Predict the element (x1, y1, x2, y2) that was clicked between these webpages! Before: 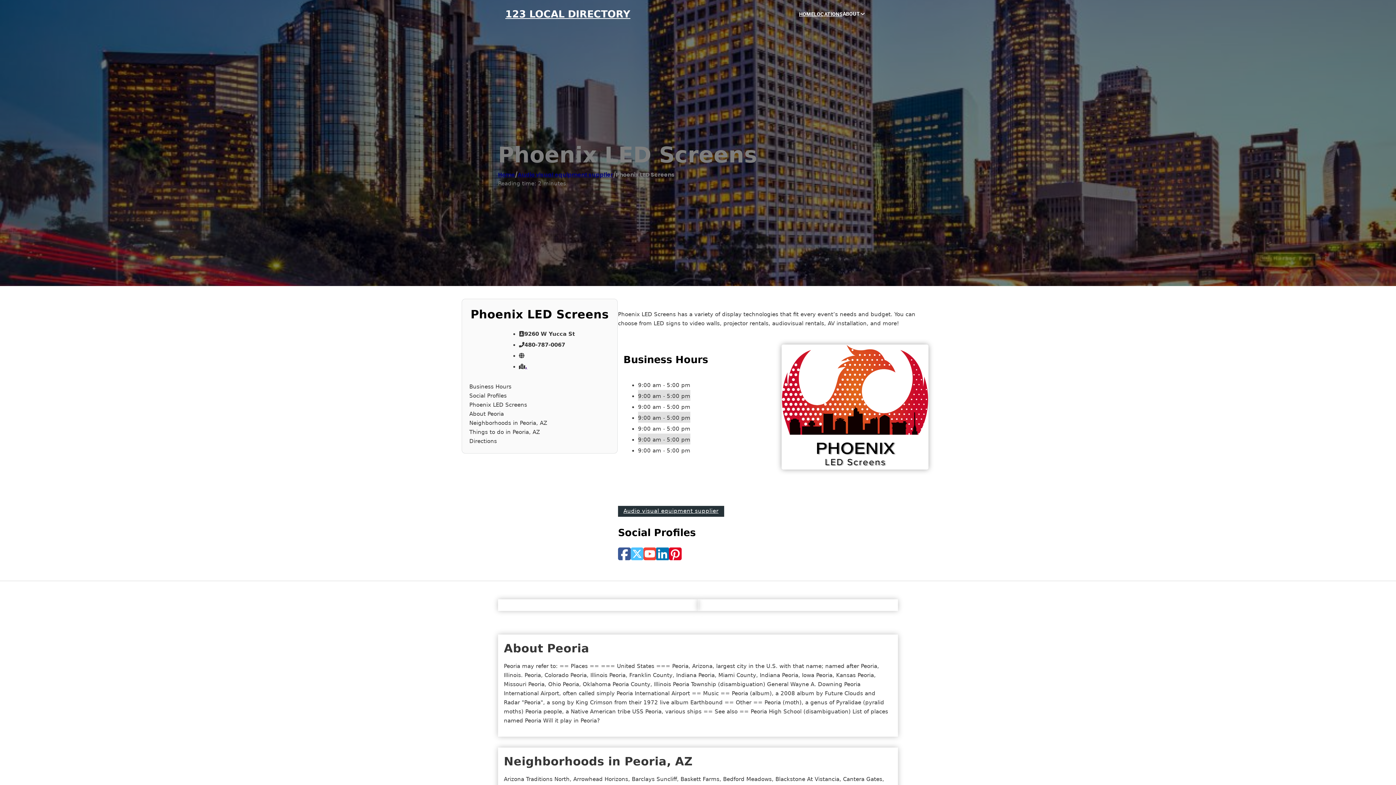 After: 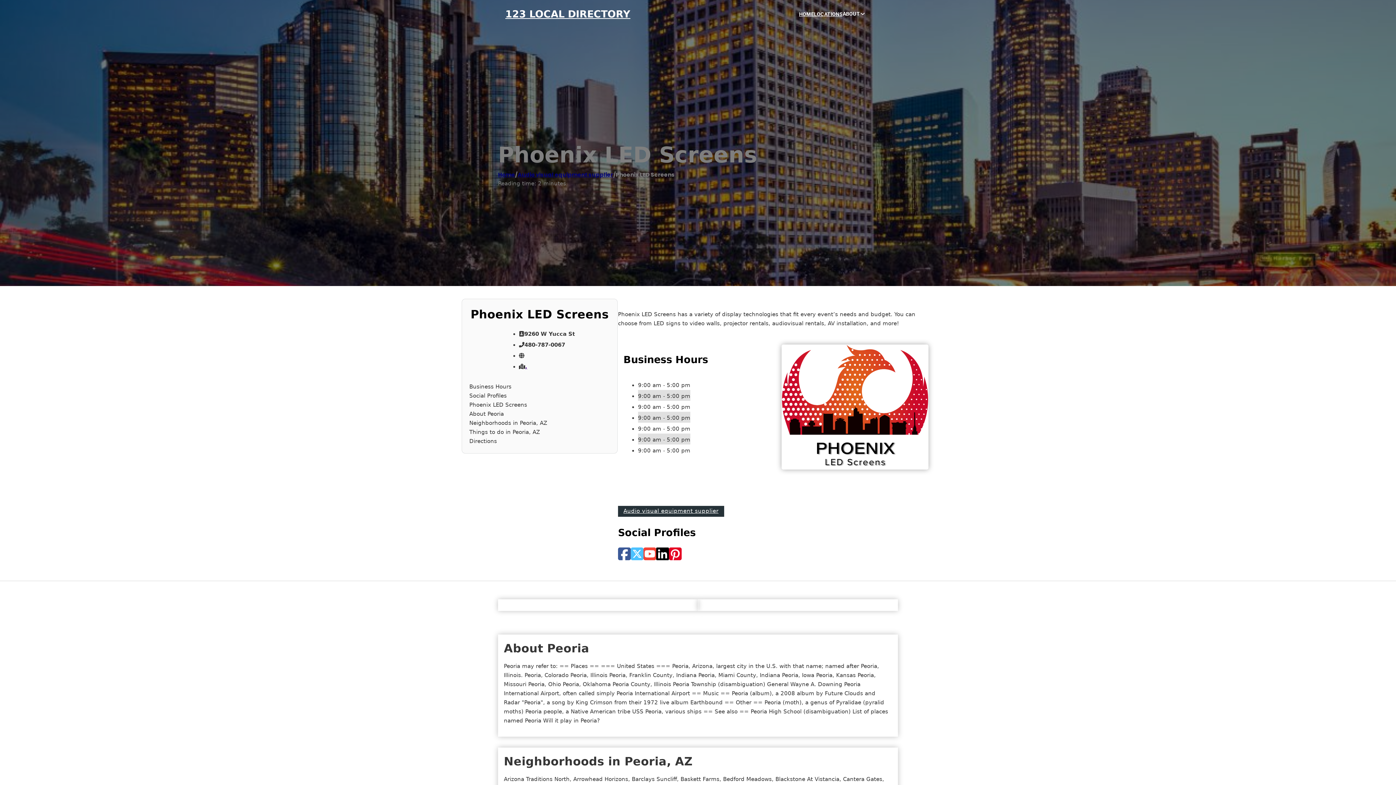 Action: bbox: (656, 546, 669, 562)